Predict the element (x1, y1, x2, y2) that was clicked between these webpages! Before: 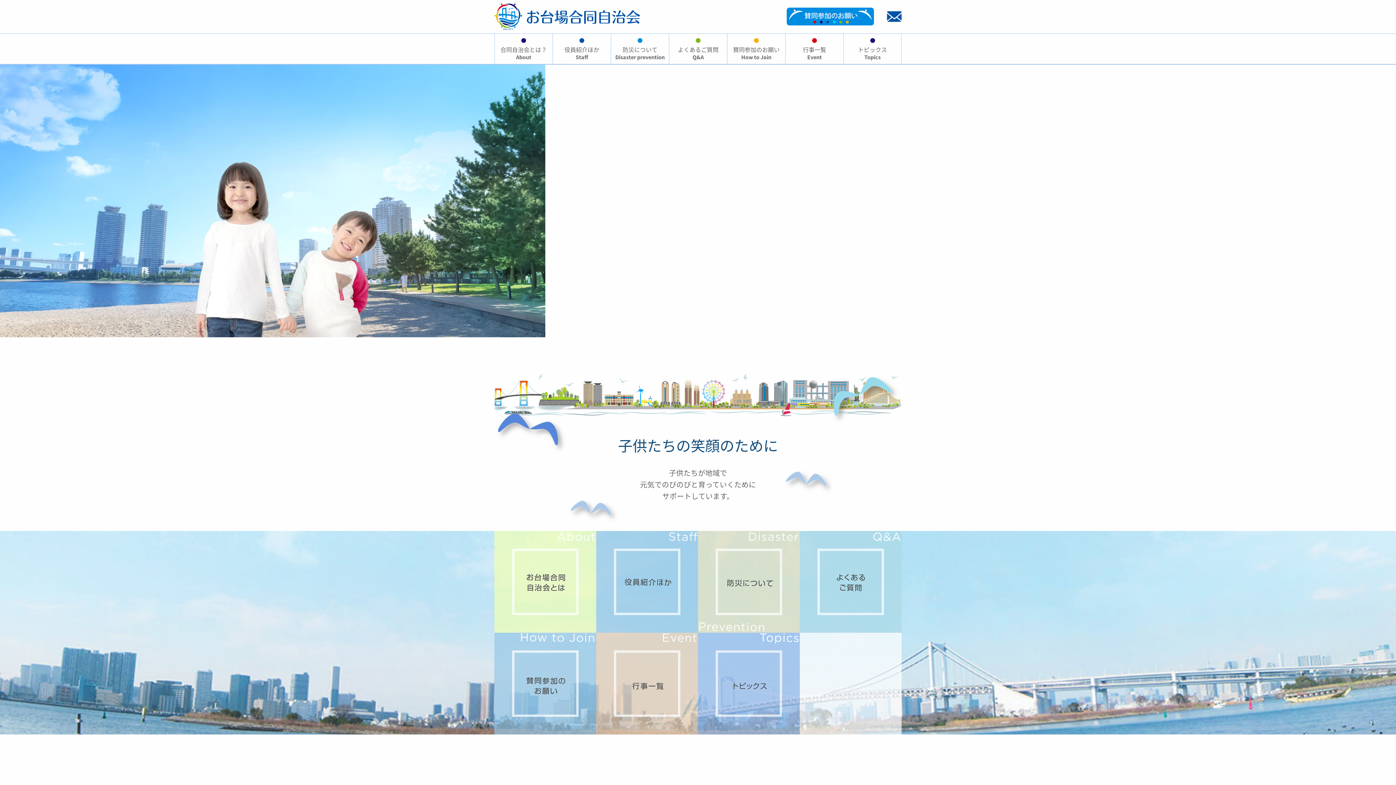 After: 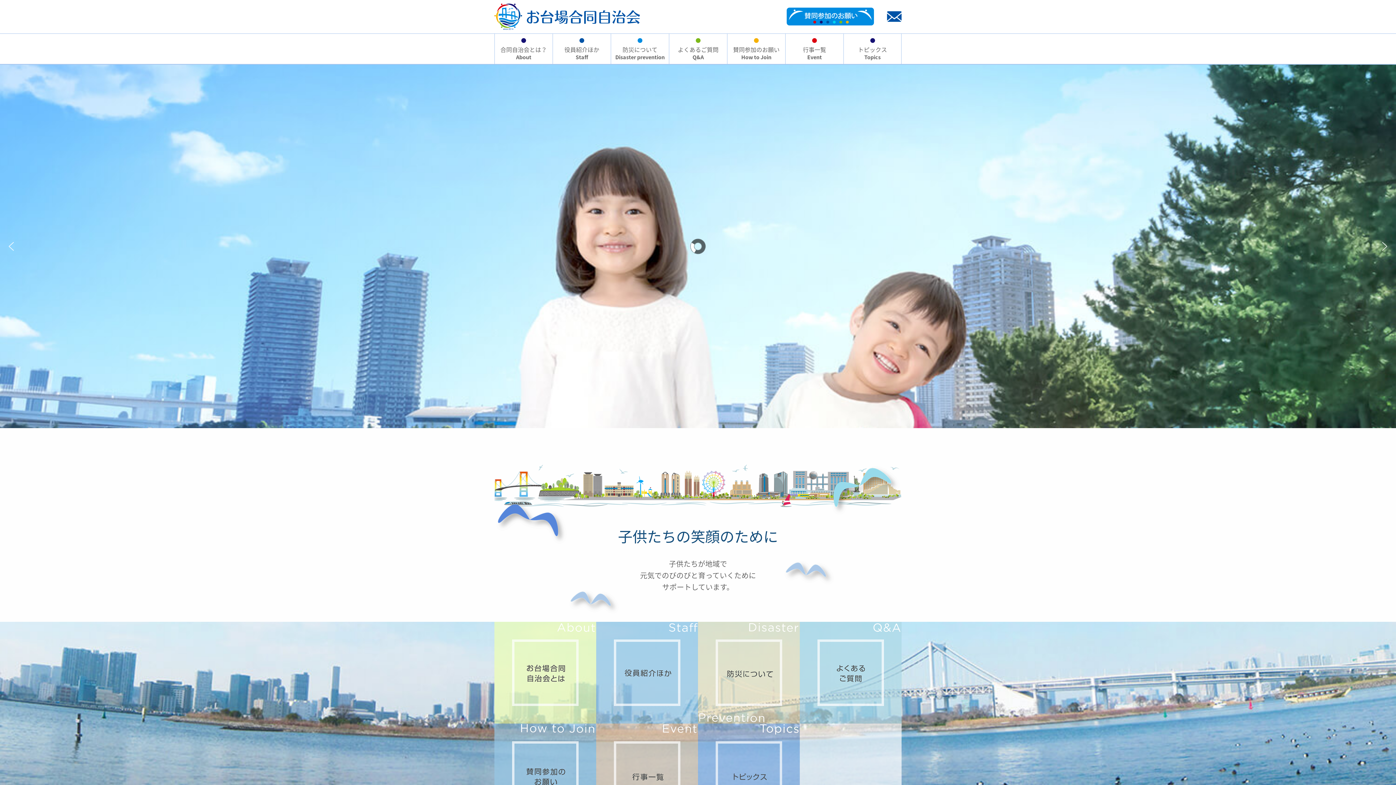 Action: bbox: (800, 531, 901, 539)